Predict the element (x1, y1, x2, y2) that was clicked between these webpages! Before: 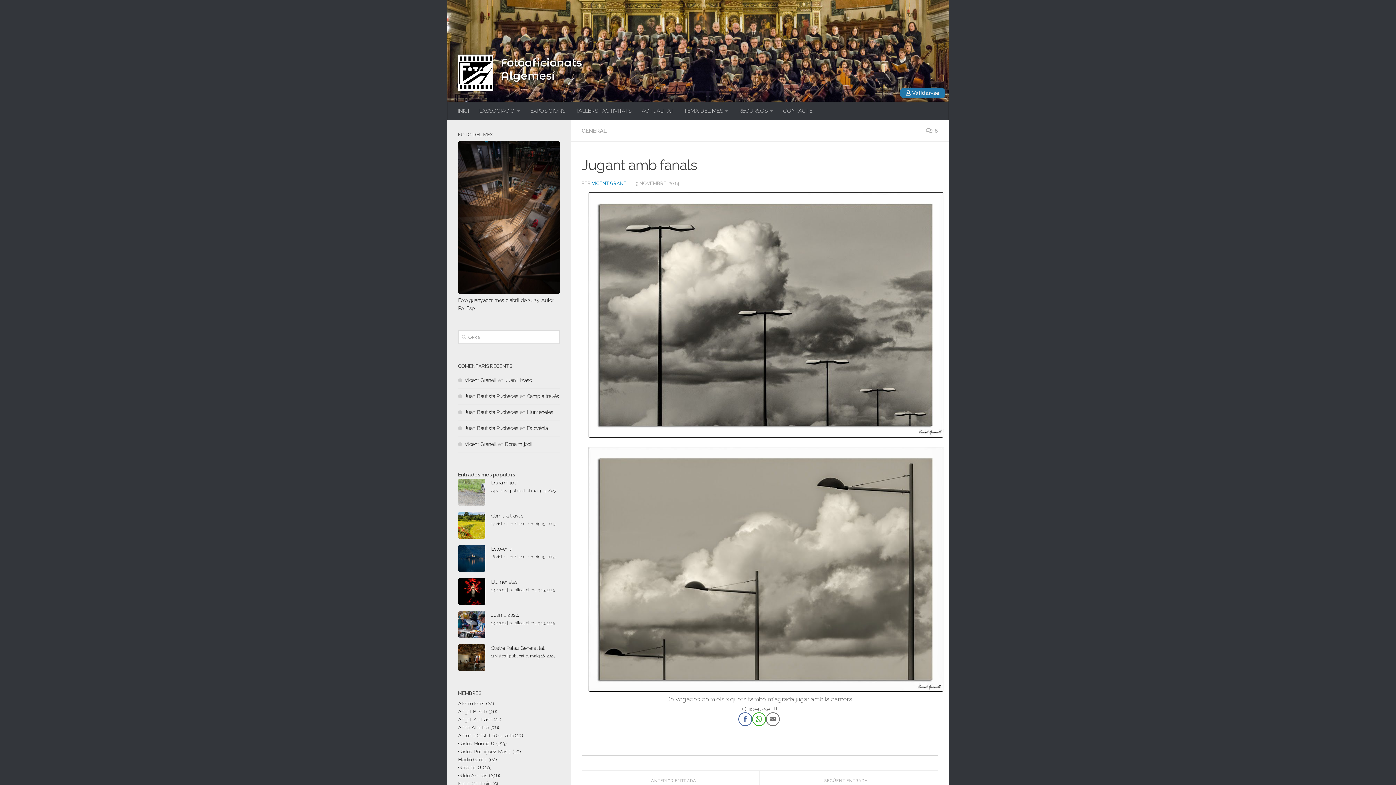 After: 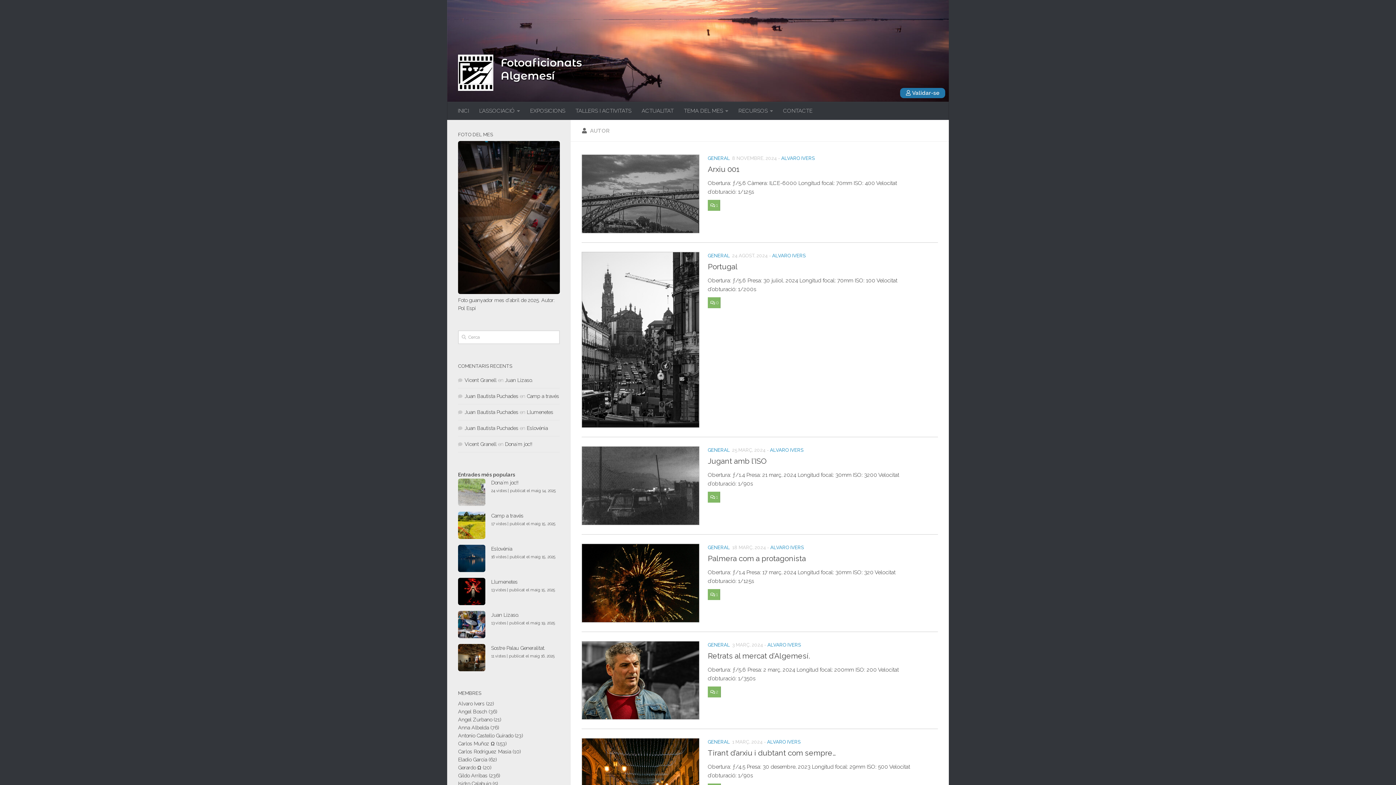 Action: label: Alvaro Ivers bbox: (458, 701, 484, 706)